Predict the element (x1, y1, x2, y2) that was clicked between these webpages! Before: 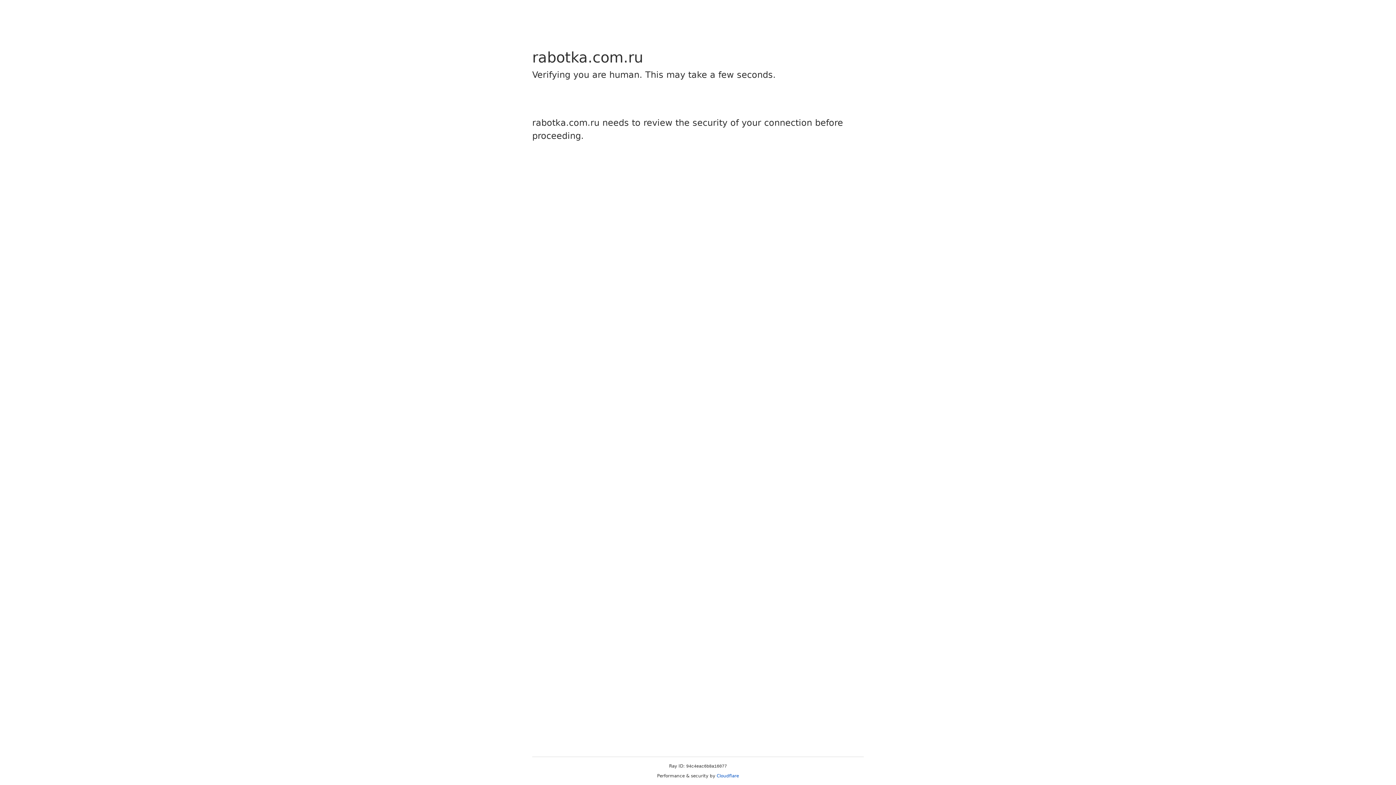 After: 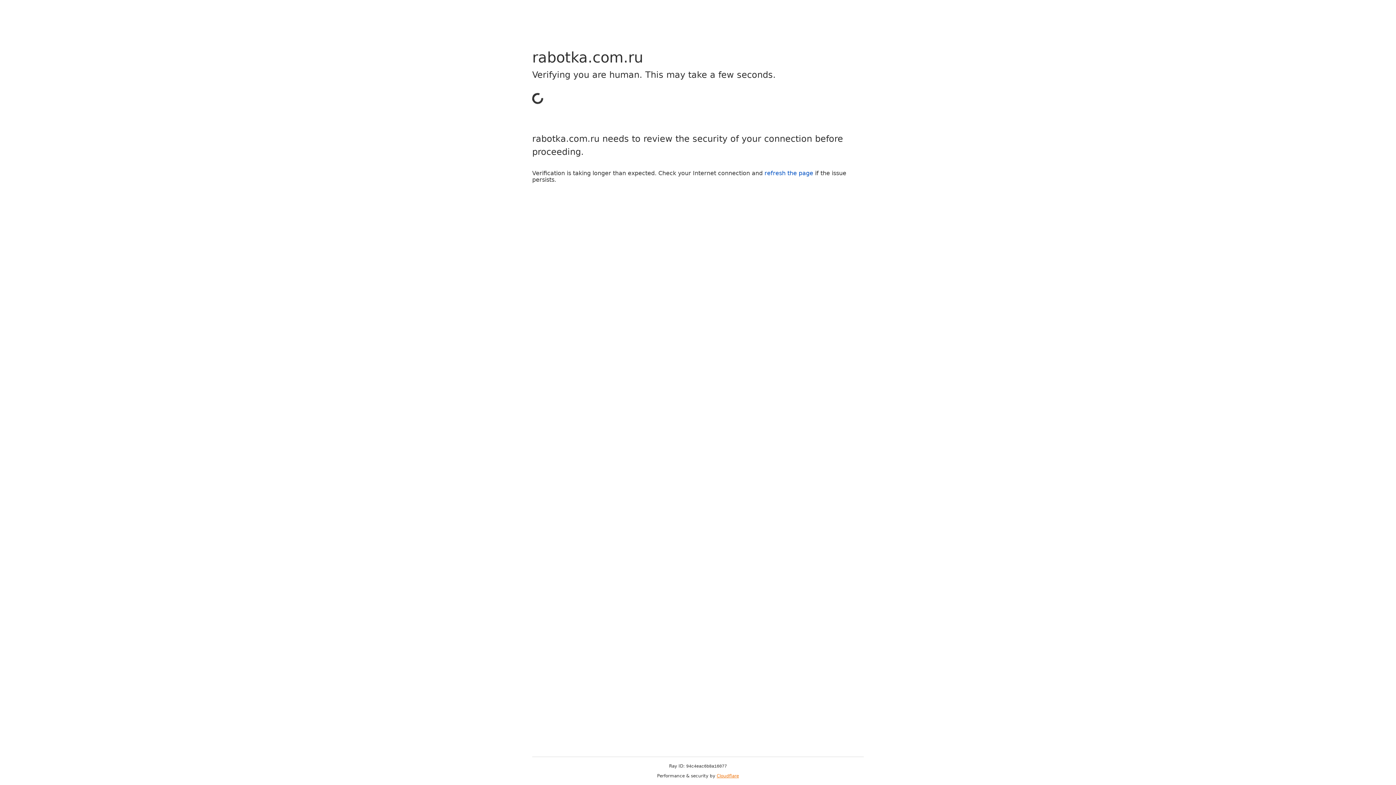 Action: label: Cloudflare bbox: (716, 773, 739, 778)